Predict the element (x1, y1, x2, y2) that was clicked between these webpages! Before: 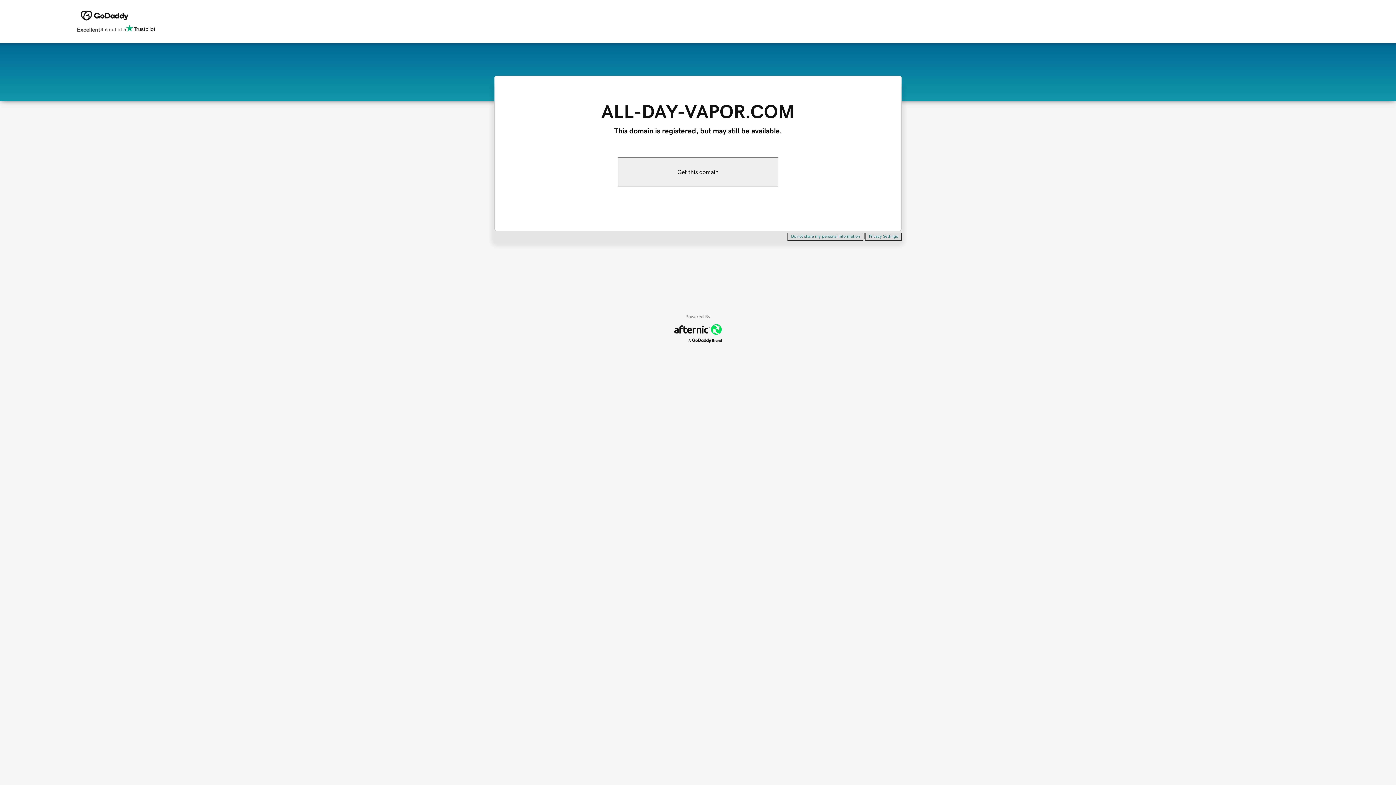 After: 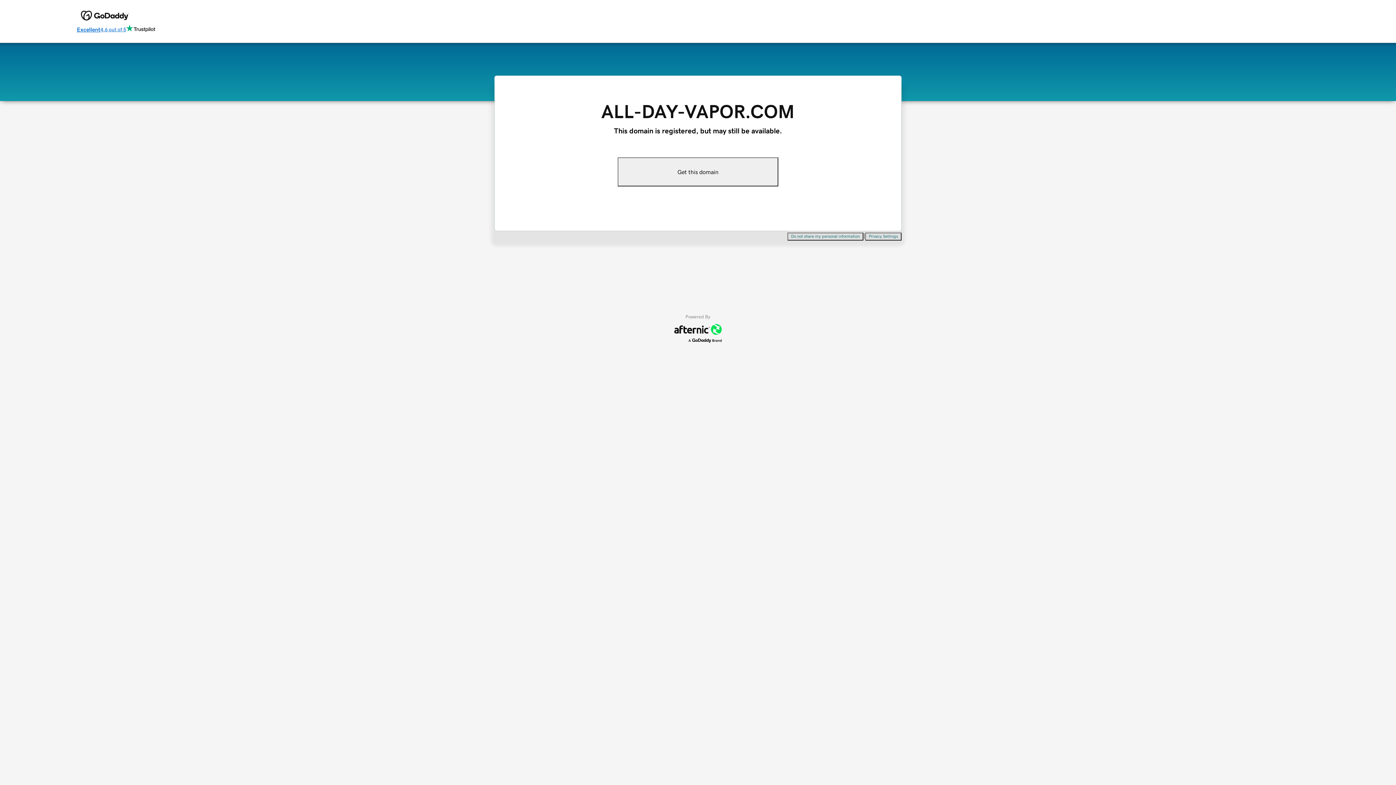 Action: bbox: (76, 24, 155, 34) label: Excellent
4.6 out of 5